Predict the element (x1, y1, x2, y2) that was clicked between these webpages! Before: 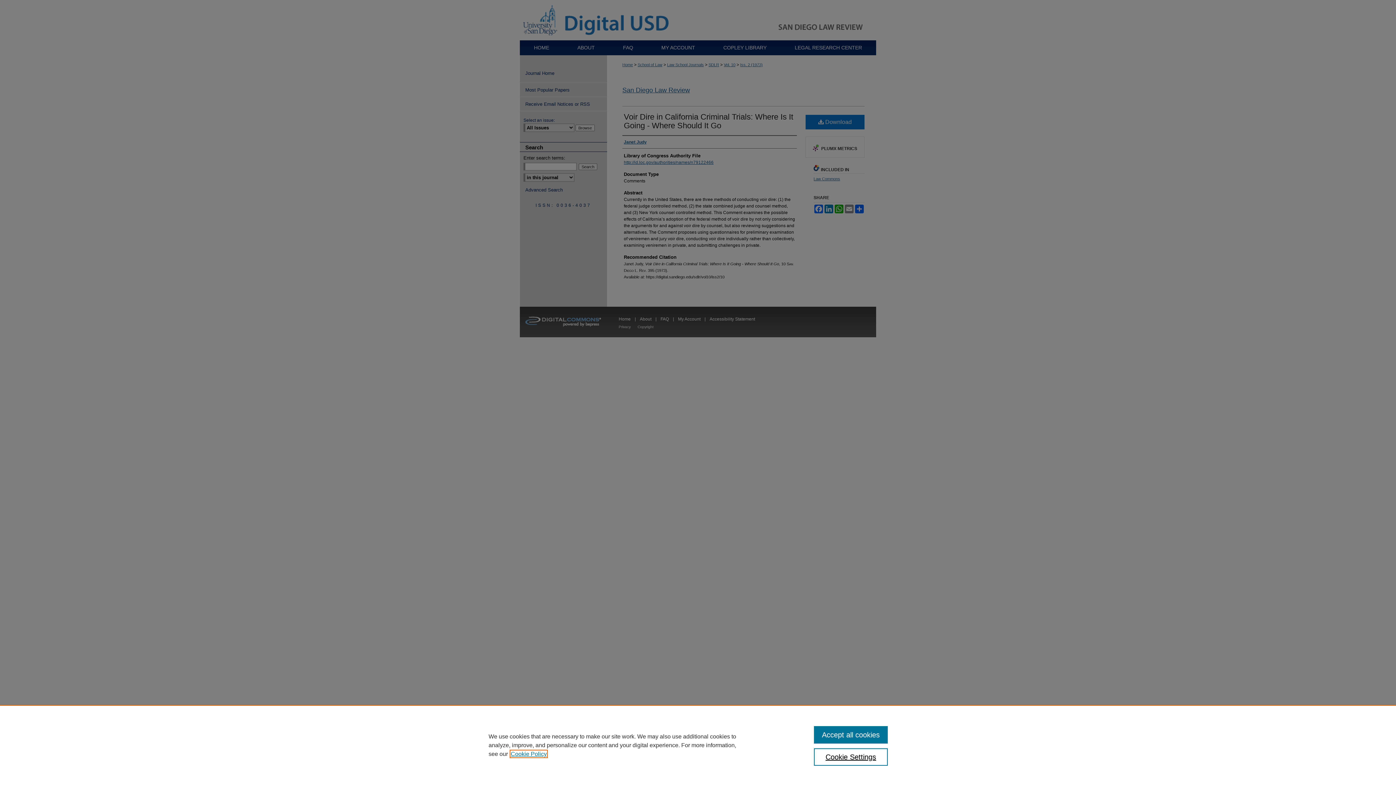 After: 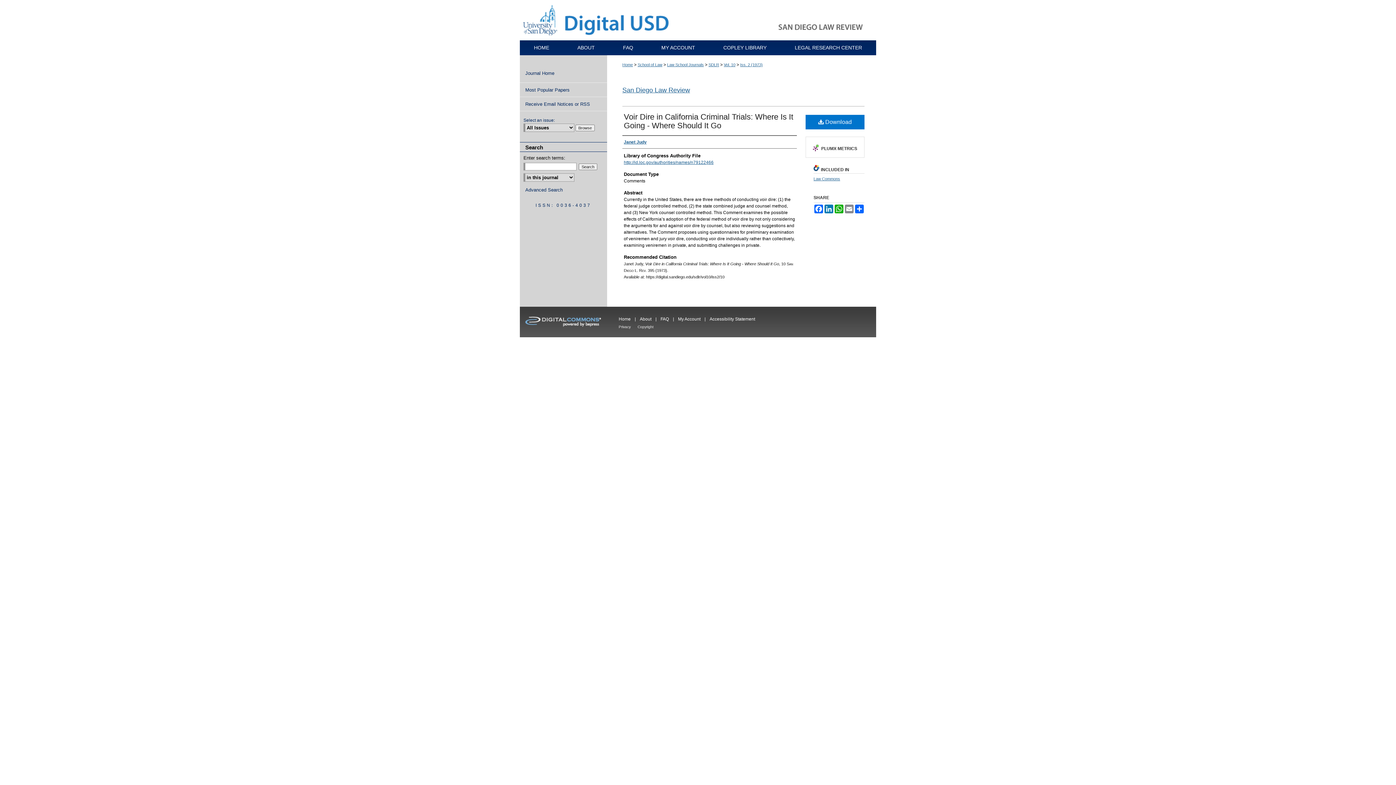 Action: label: Accept all cookies bbox: (814, 726, 887, 744)